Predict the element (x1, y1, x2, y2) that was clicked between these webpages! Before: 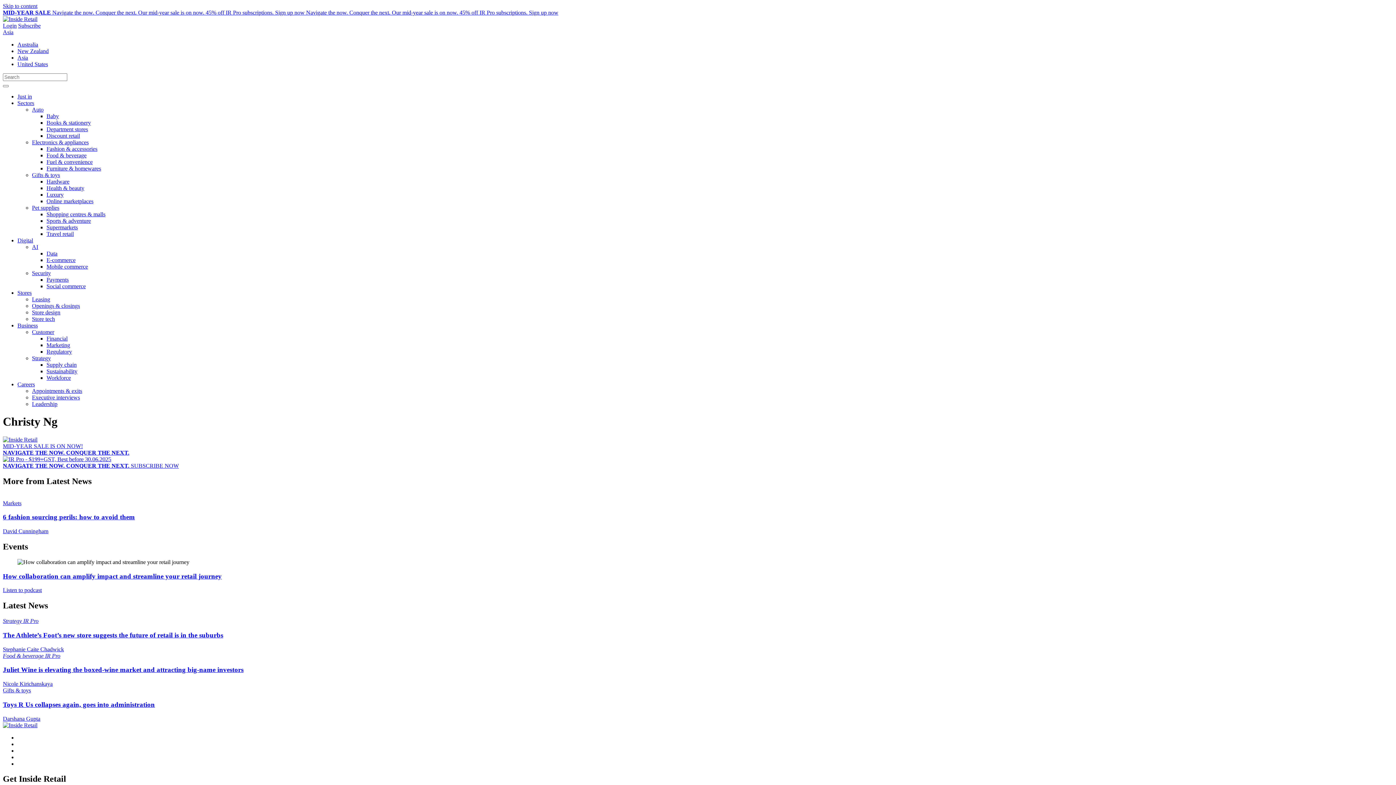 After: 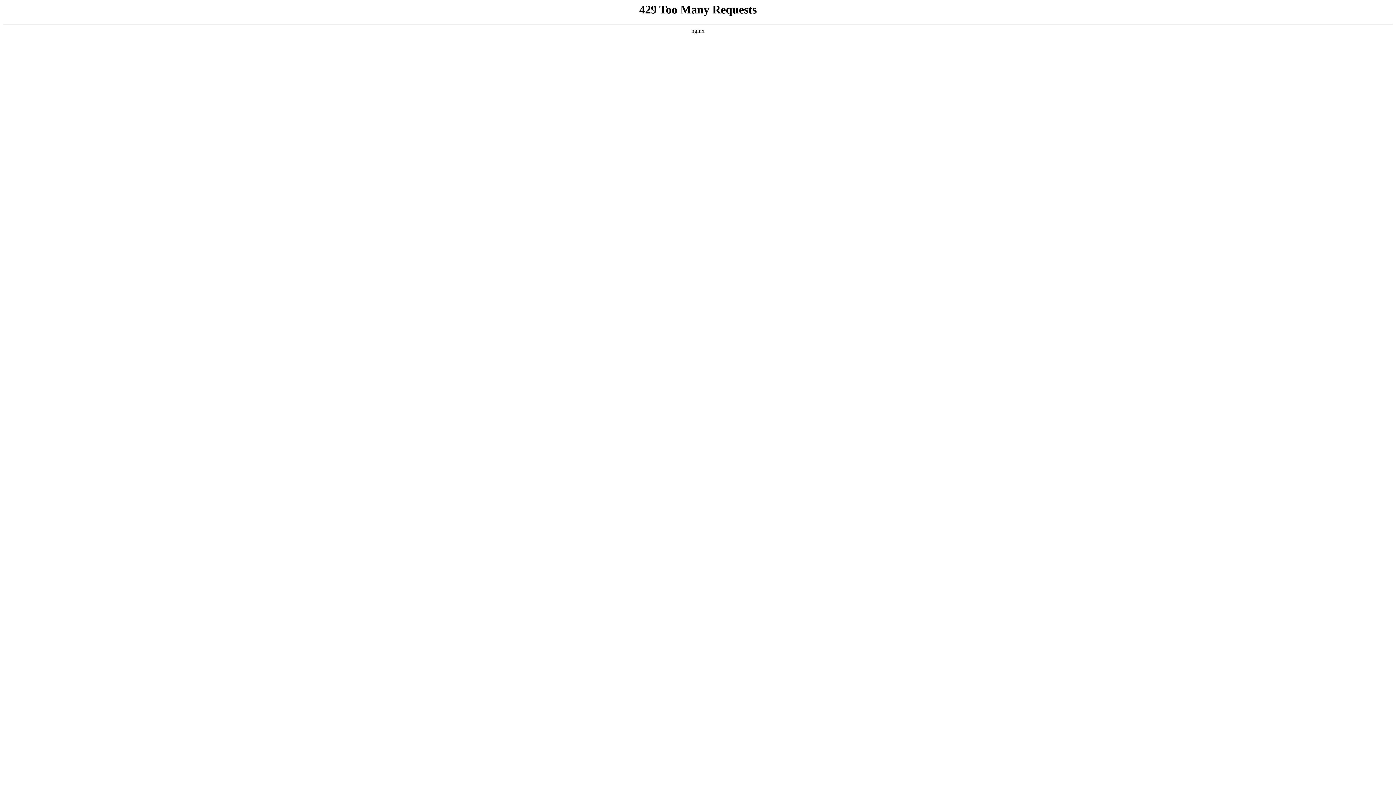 Action: label: Marketing bbox: (46, 342, 70, 348)